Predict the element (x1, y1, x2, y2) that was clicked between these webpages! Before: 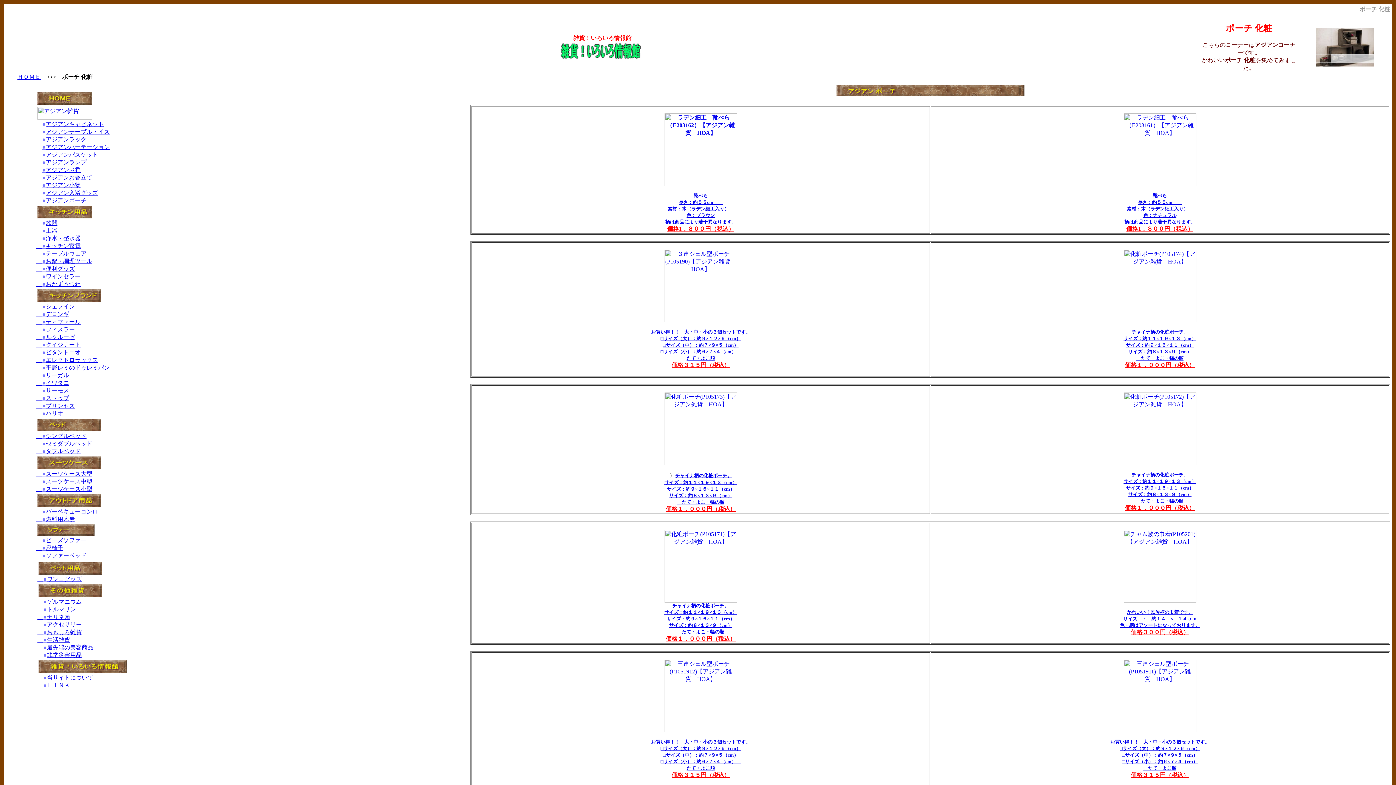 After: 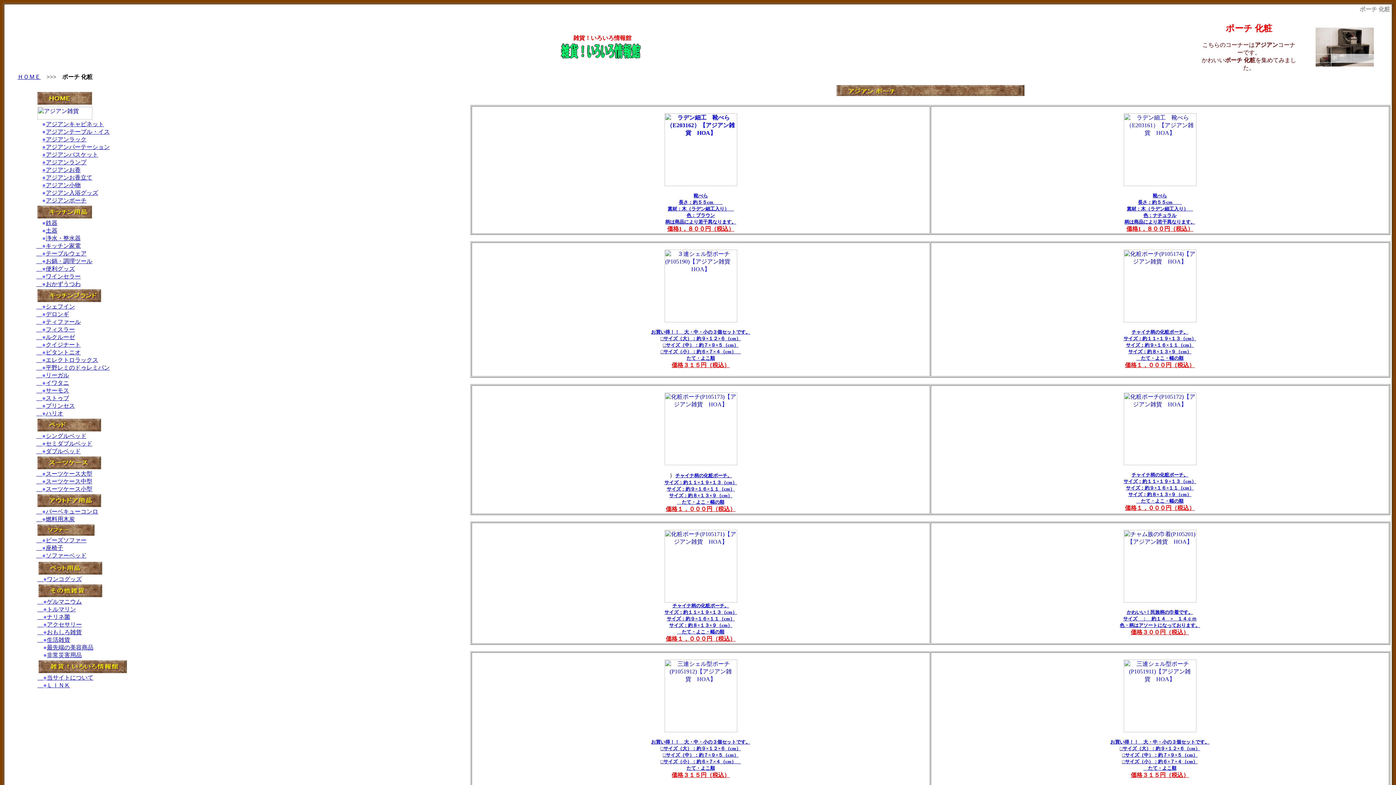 Action: bbox: (1123, 727, 1196, 733)